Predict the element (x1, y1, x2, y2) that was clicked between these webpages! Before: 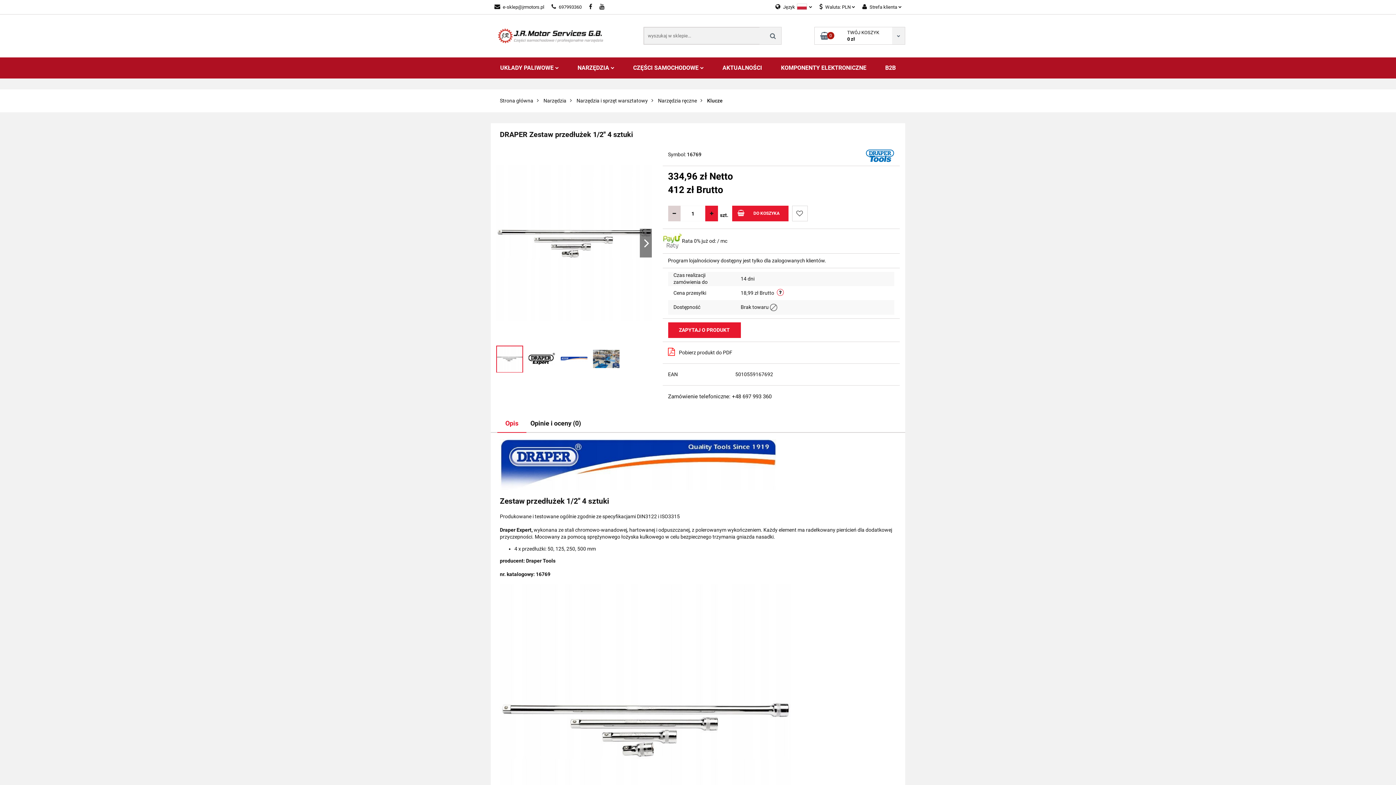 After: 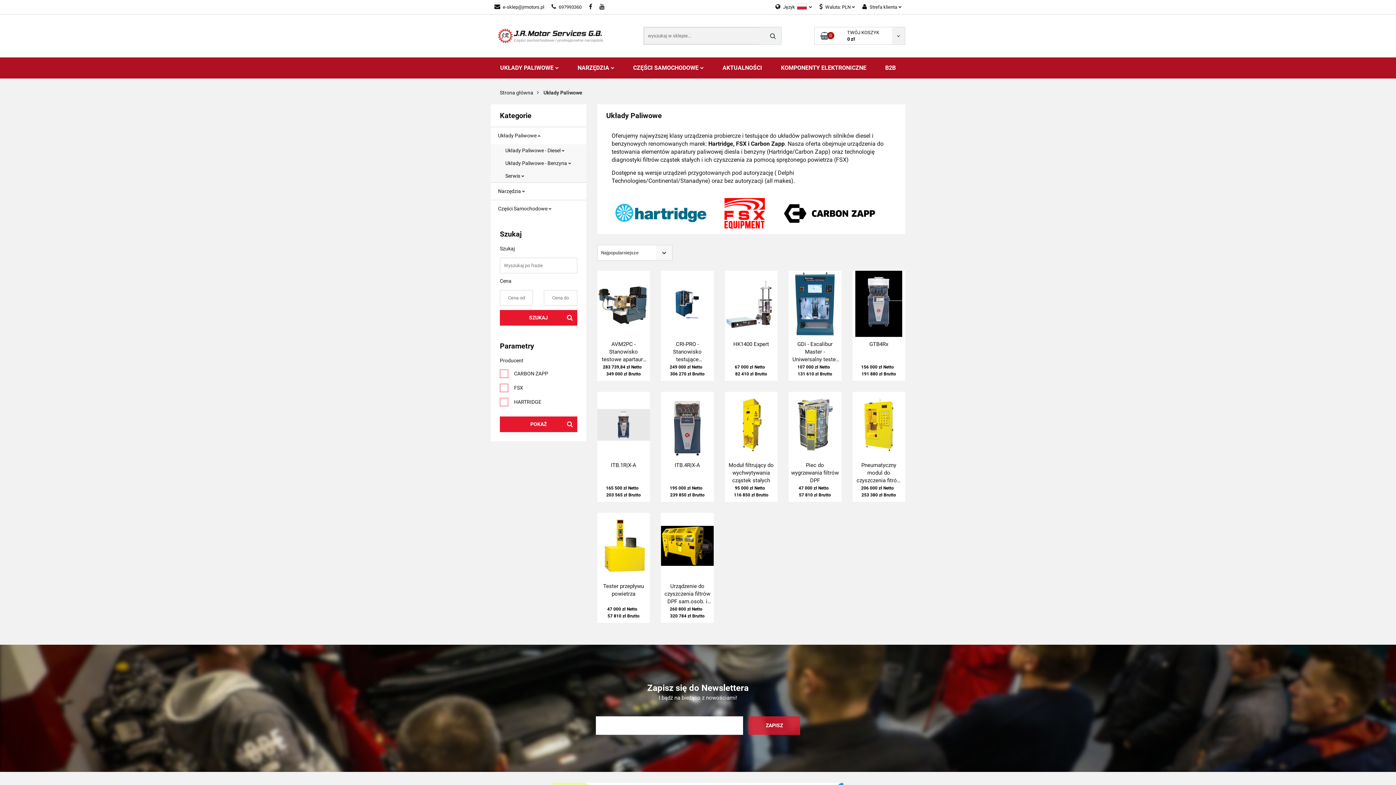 Action: label: UKŁADY PALIWOWE  bbox: (490, 57, 568, 78)